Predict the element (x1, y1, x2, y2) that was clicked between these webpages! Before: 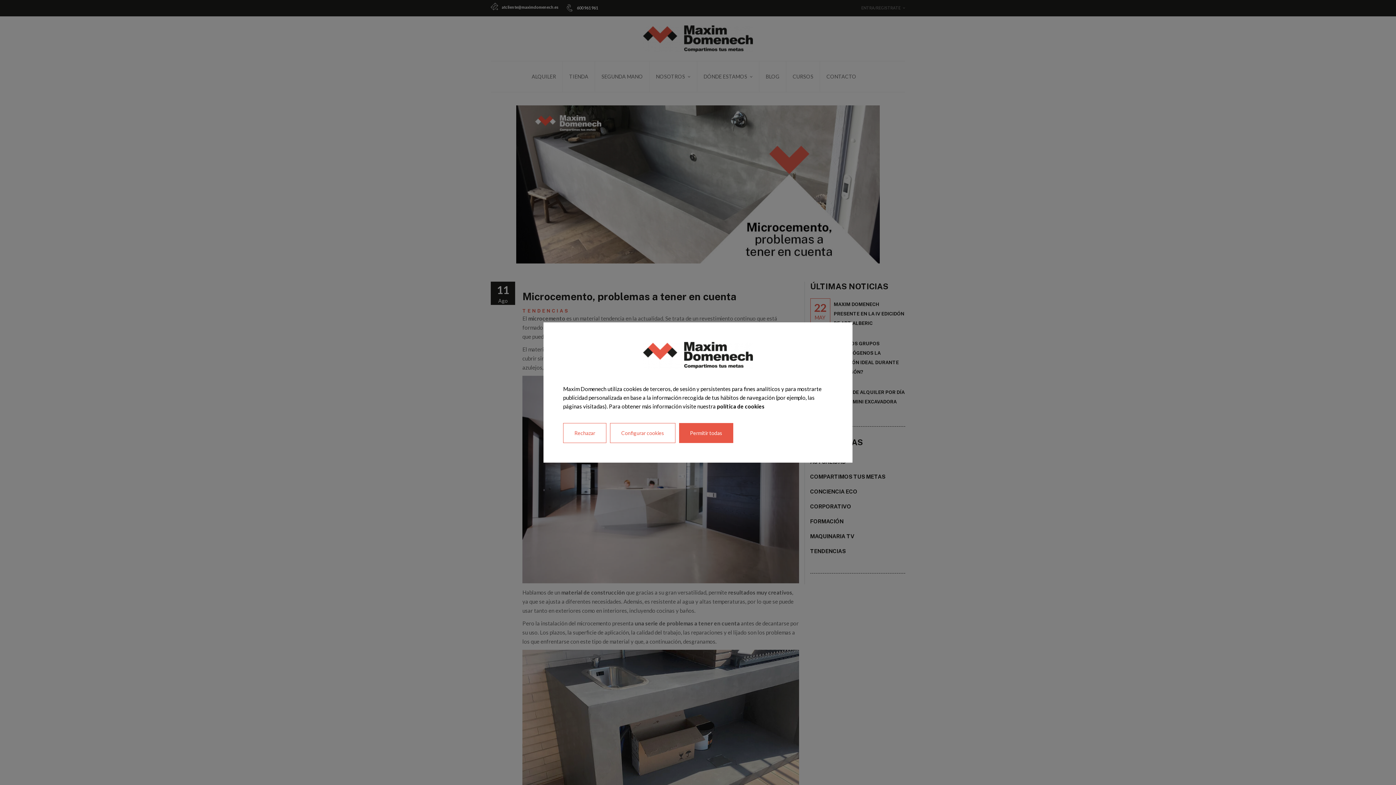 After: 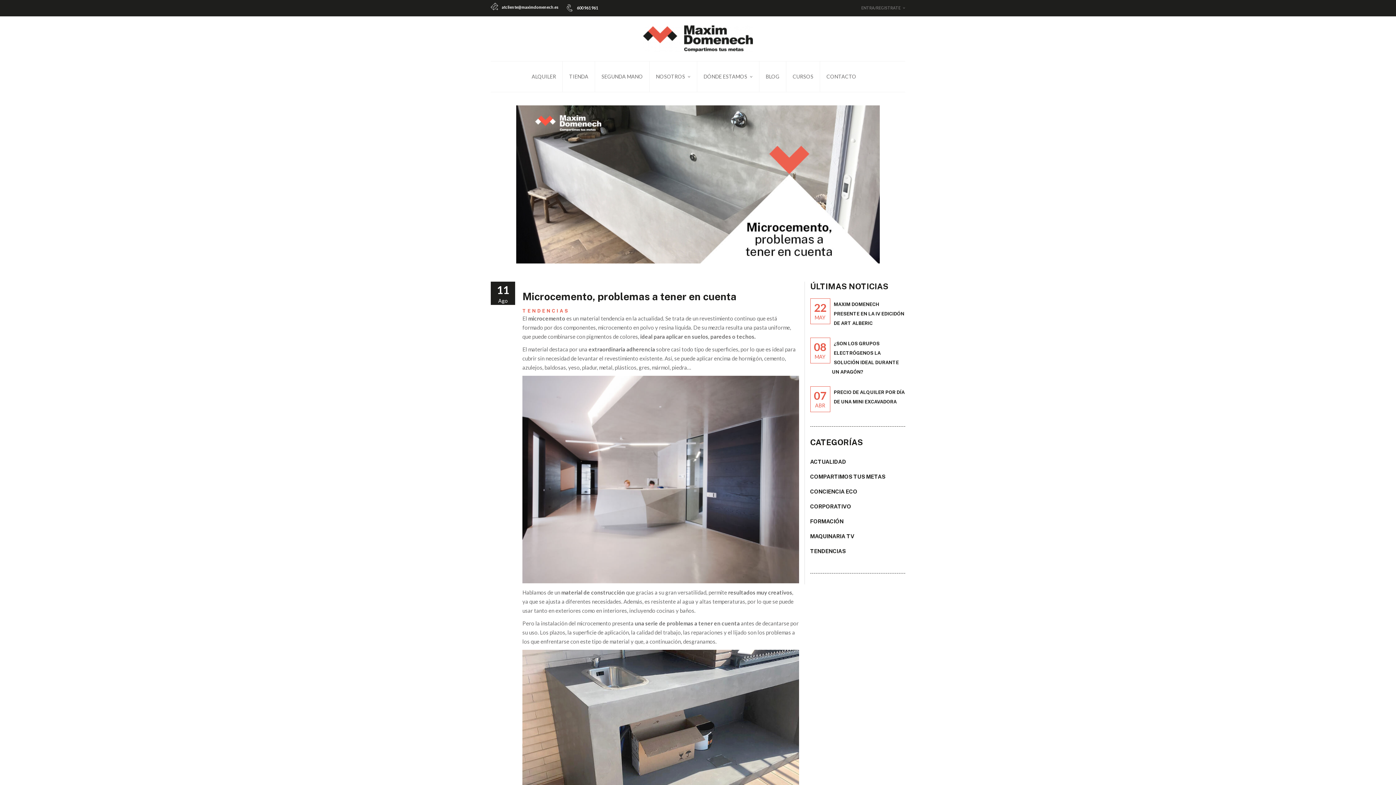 Action: label: Permitir todas bbox: (679, 423, 733, 443)